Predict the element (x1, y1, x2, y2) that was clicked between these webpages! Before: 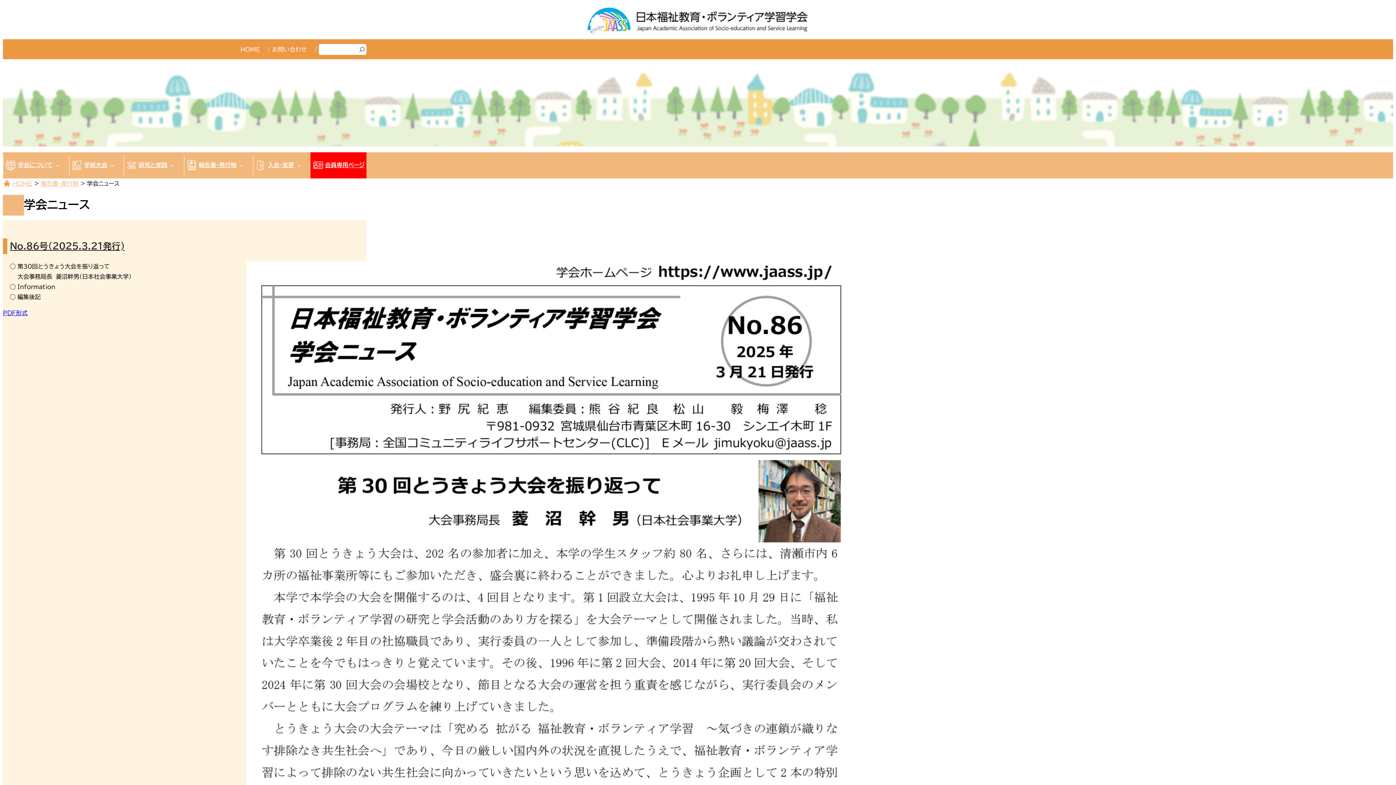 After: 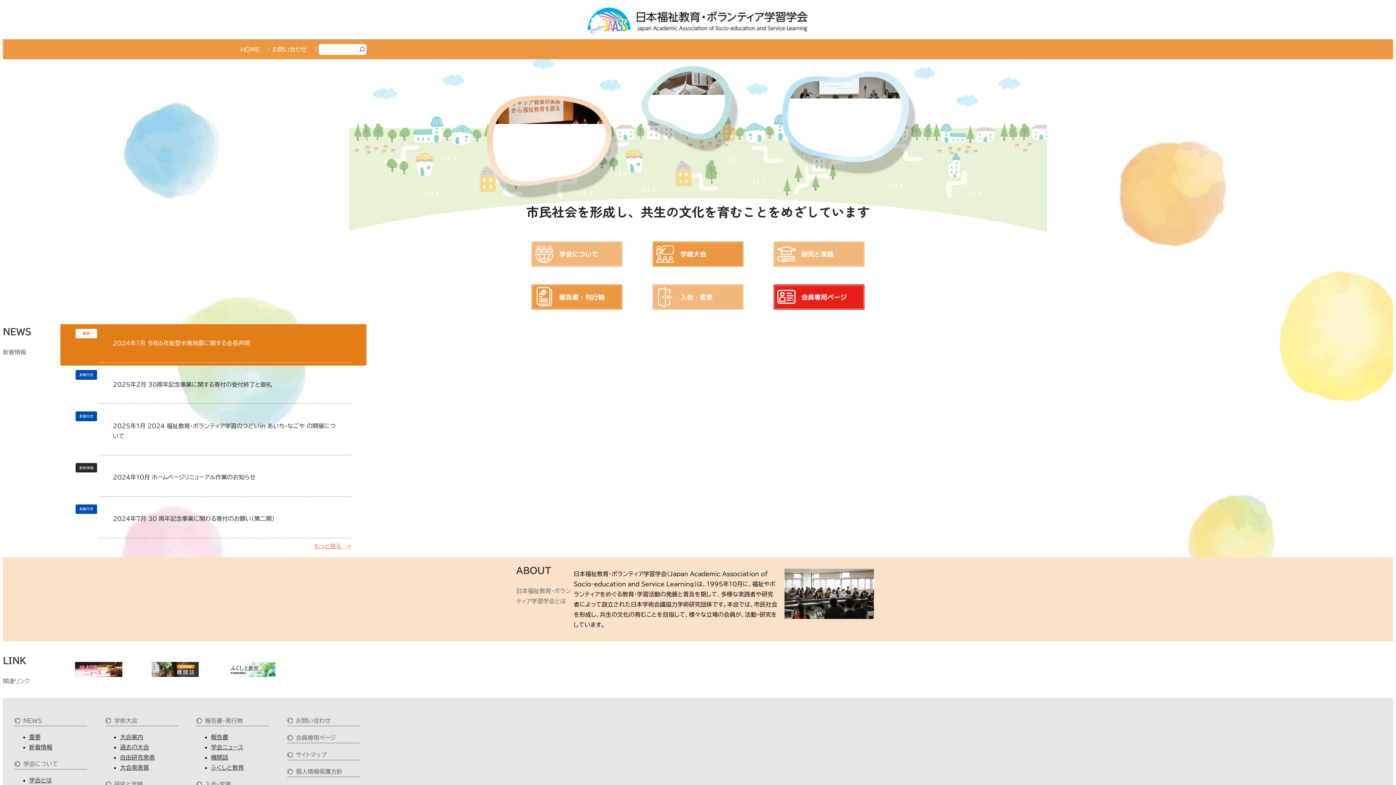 Action: label: HOME bbox: (2, 180, 32, 186)